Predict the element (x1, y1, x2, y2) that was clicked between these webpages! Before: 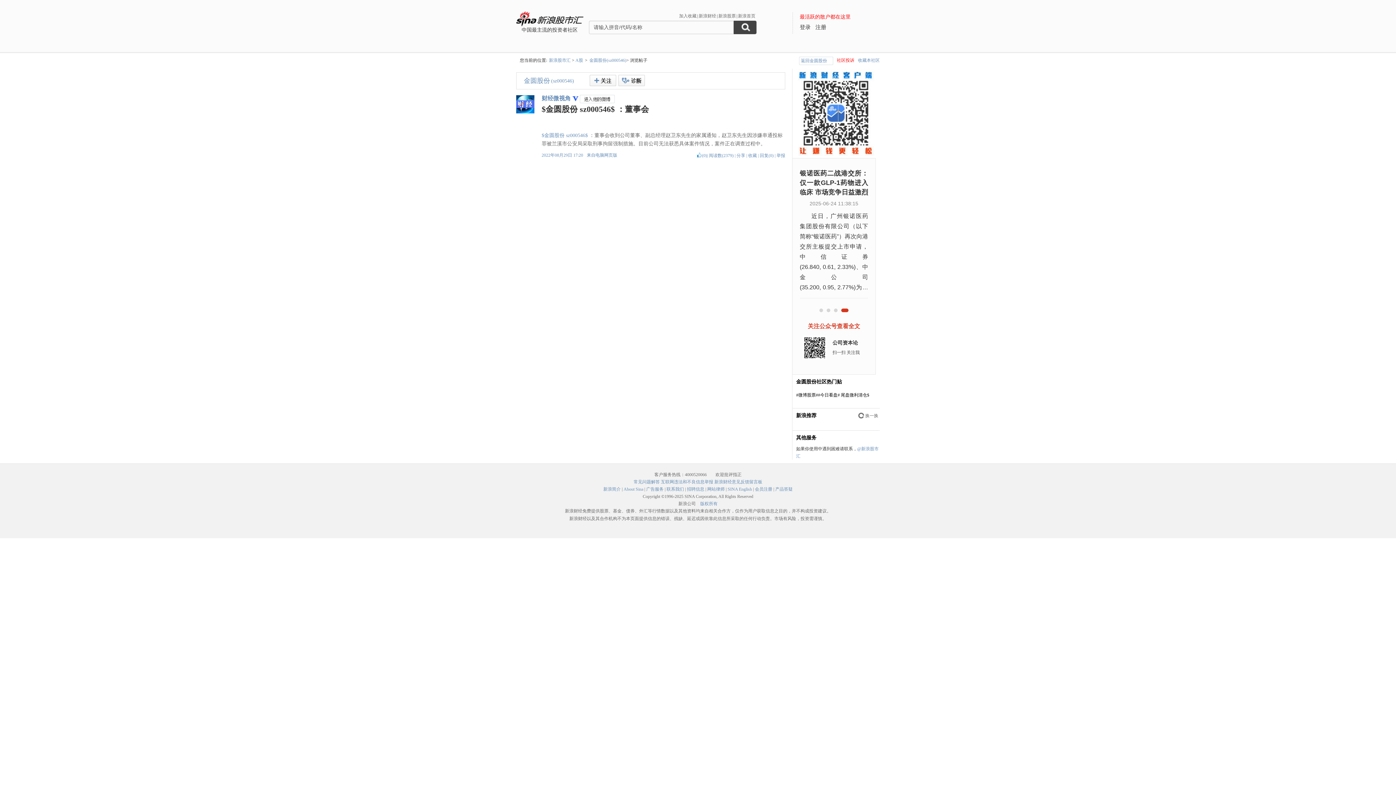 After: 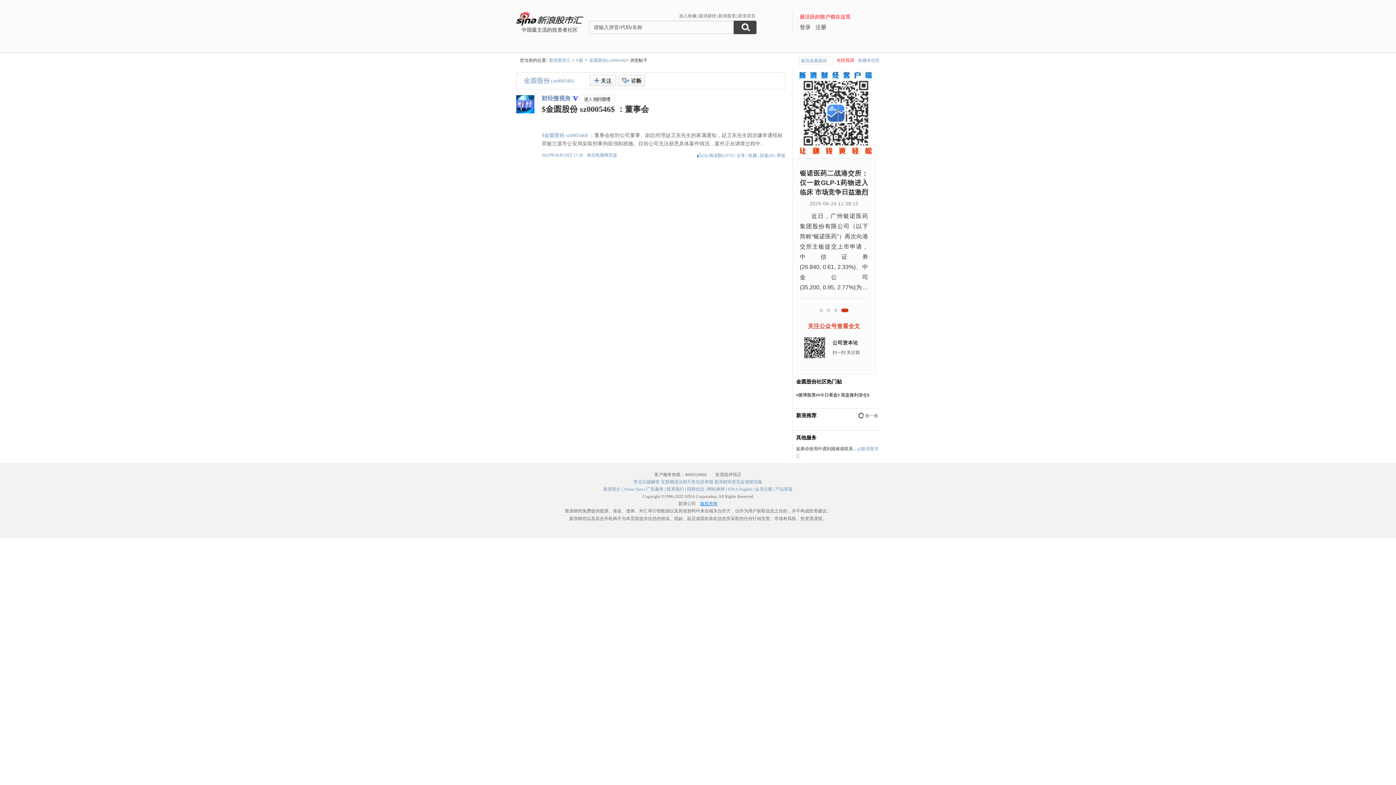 Action: label: 版权所有 bbox: (700, 501, 717, 506)